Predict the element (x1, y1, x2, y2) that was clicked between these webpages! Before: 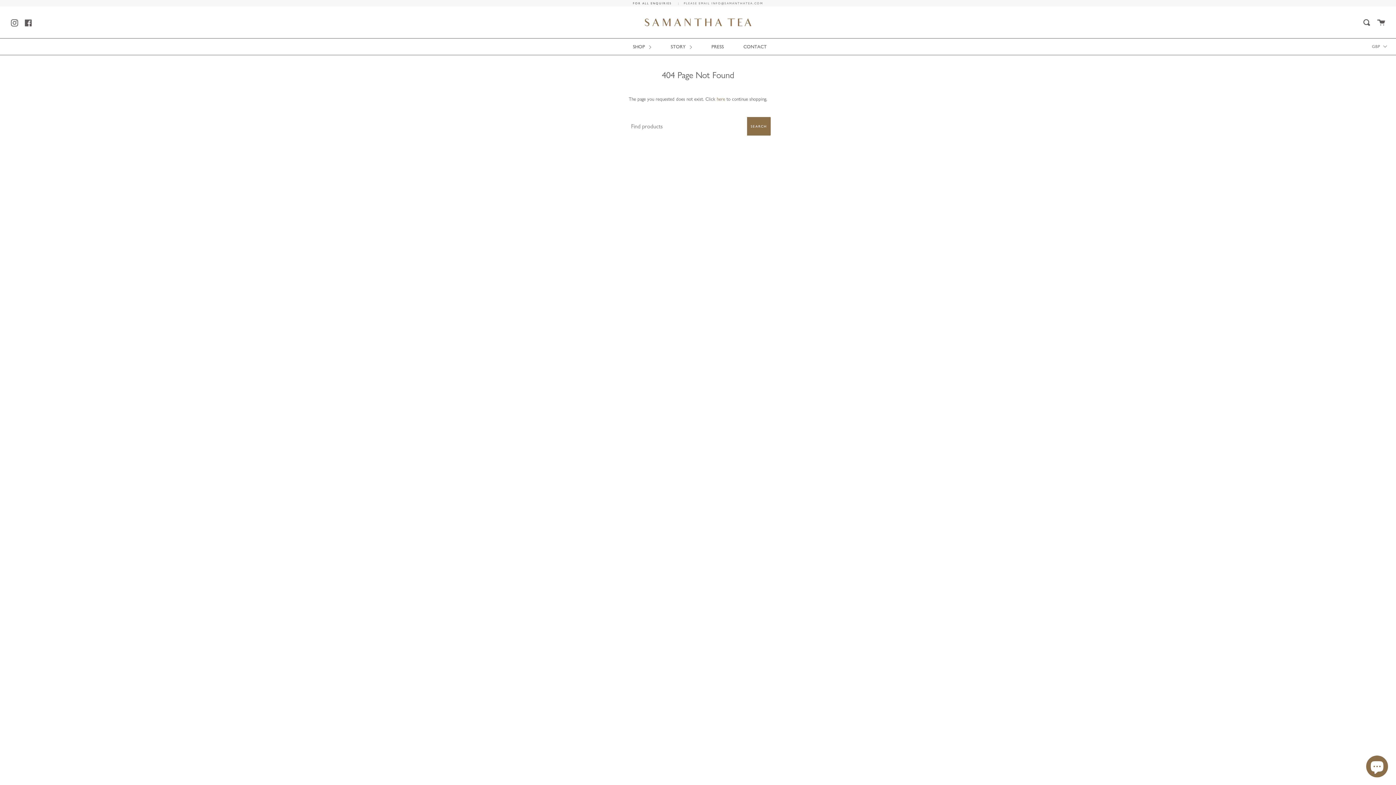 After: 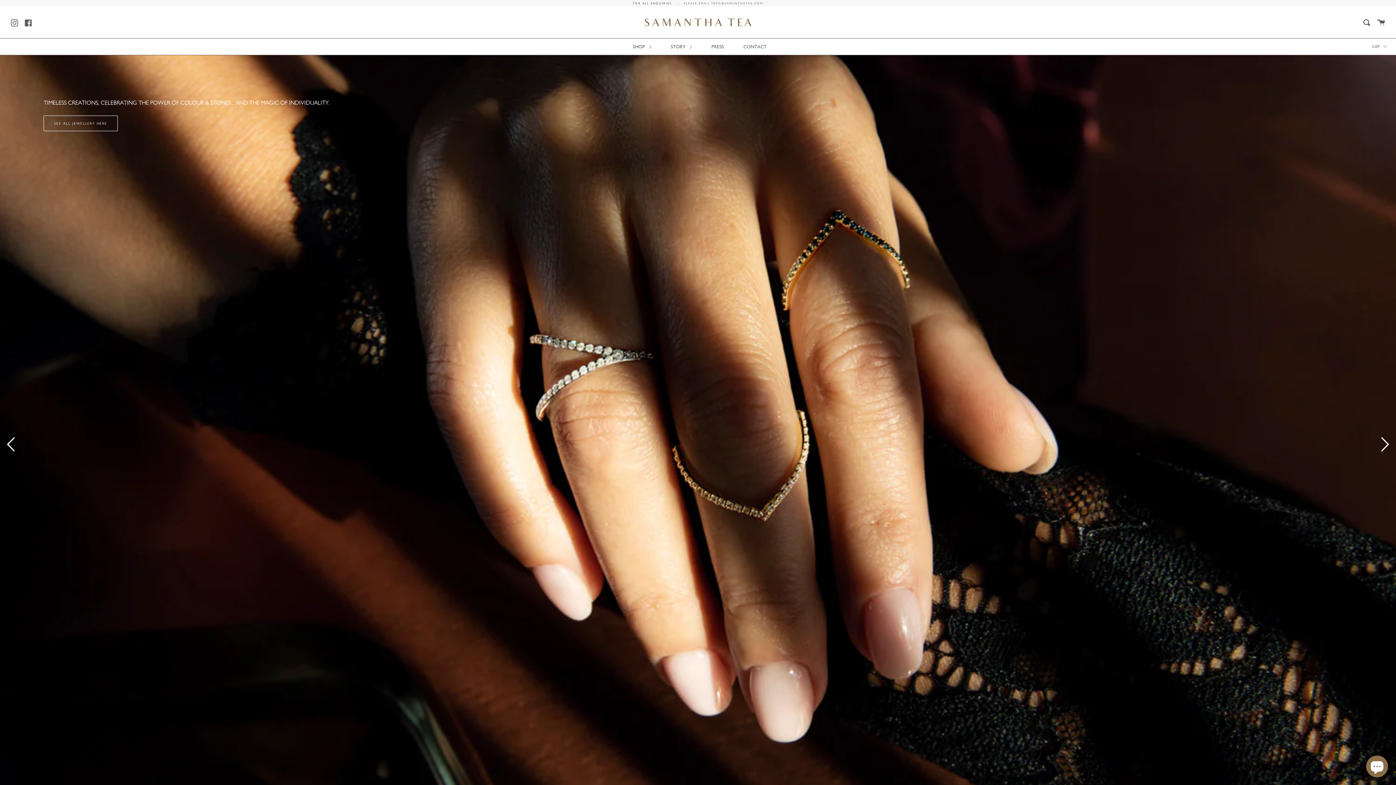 Action: bbox: (636, 10, 760, 33)